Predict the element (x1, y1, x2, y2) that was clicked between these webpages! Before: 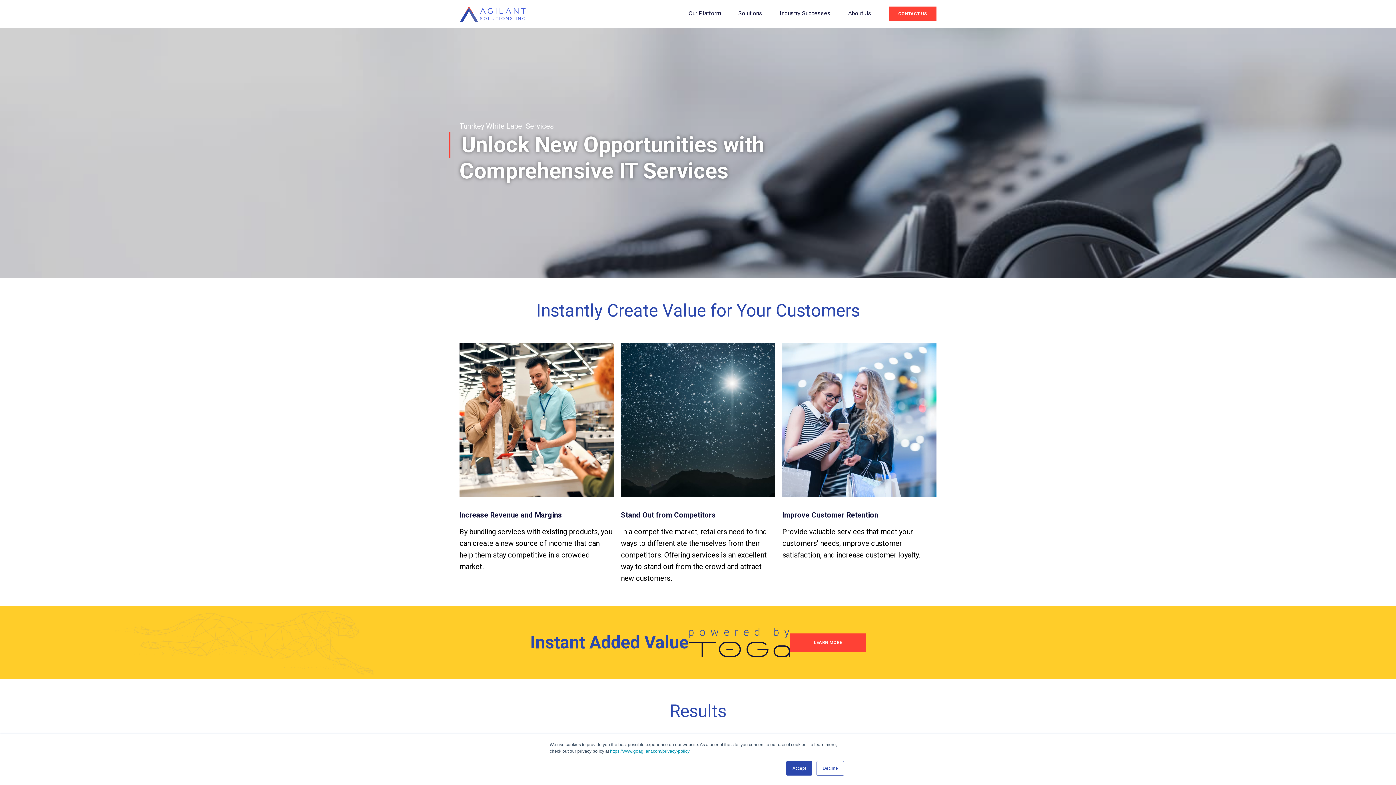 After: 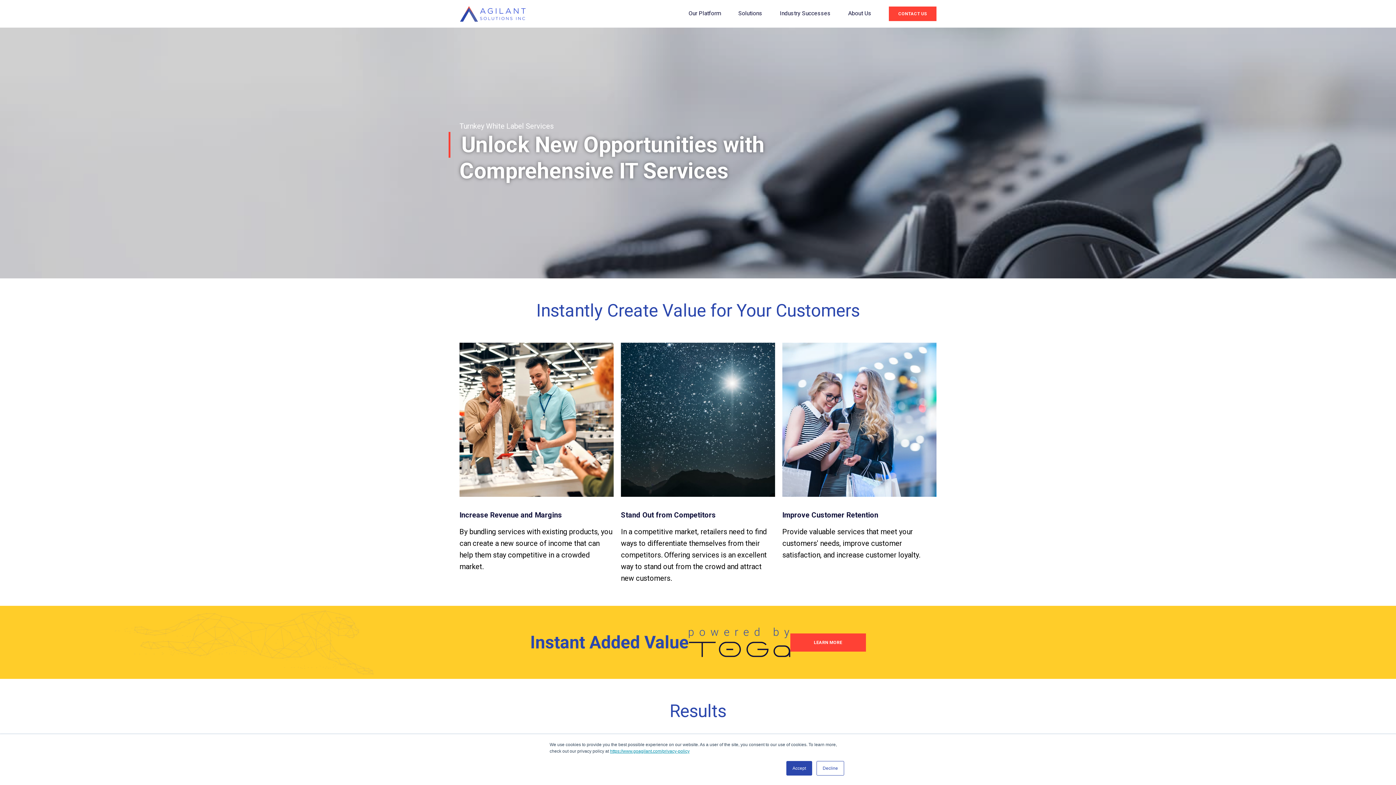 Action: bbox: (610, 749, 689, 754) label: https://www.goagilant.com/privacy-policy